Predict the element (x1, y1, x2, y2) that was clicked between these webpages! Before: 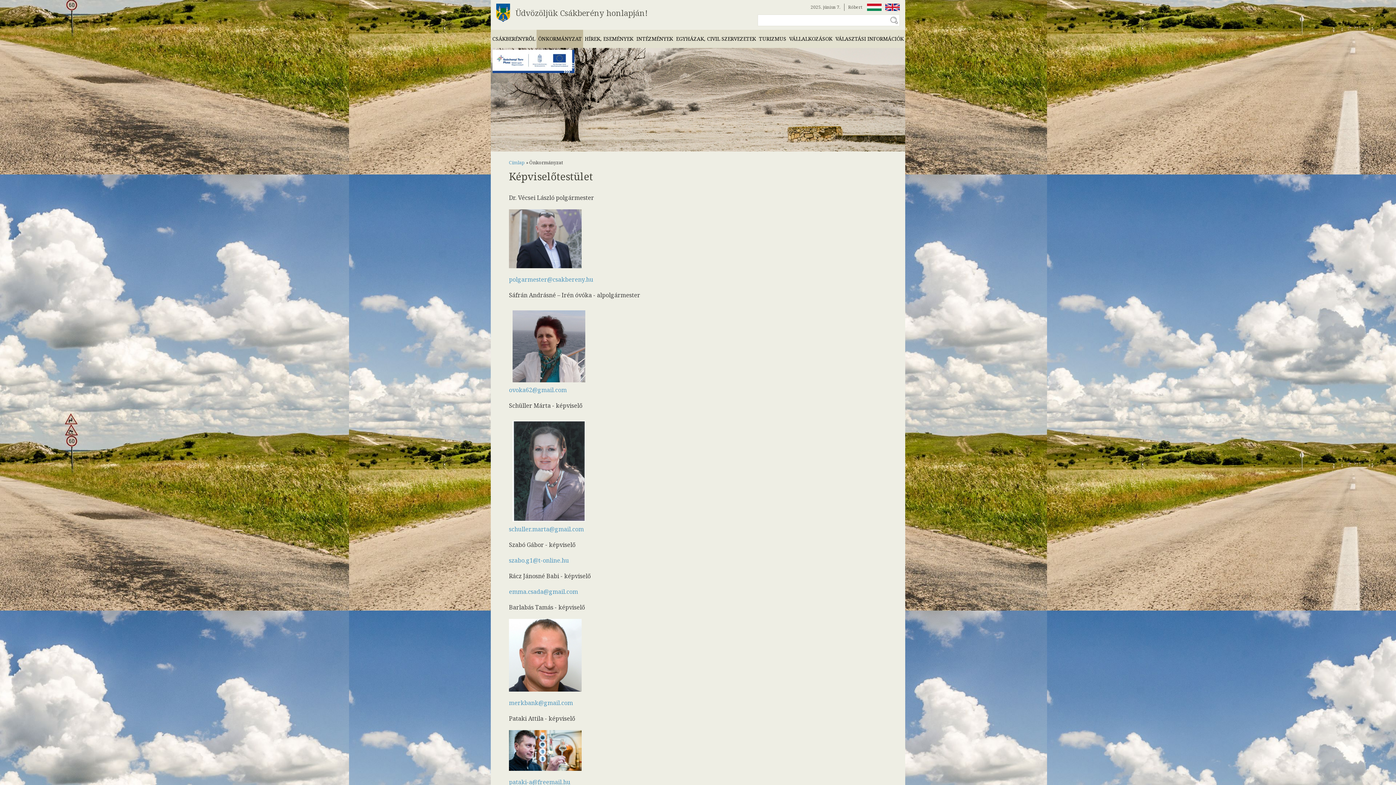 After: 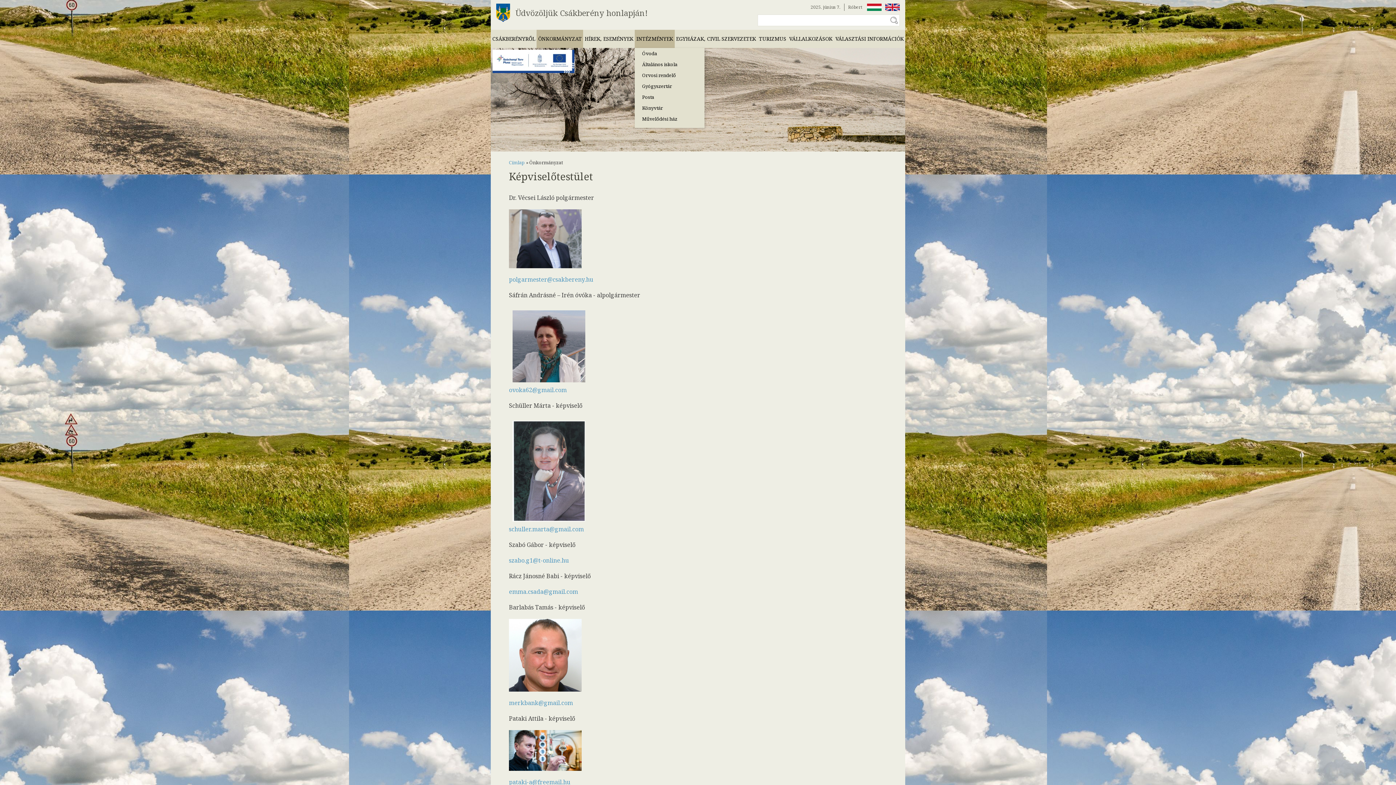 Action: label: INTÉZMÉNYEK bbox: (635, 29, 674, 48)